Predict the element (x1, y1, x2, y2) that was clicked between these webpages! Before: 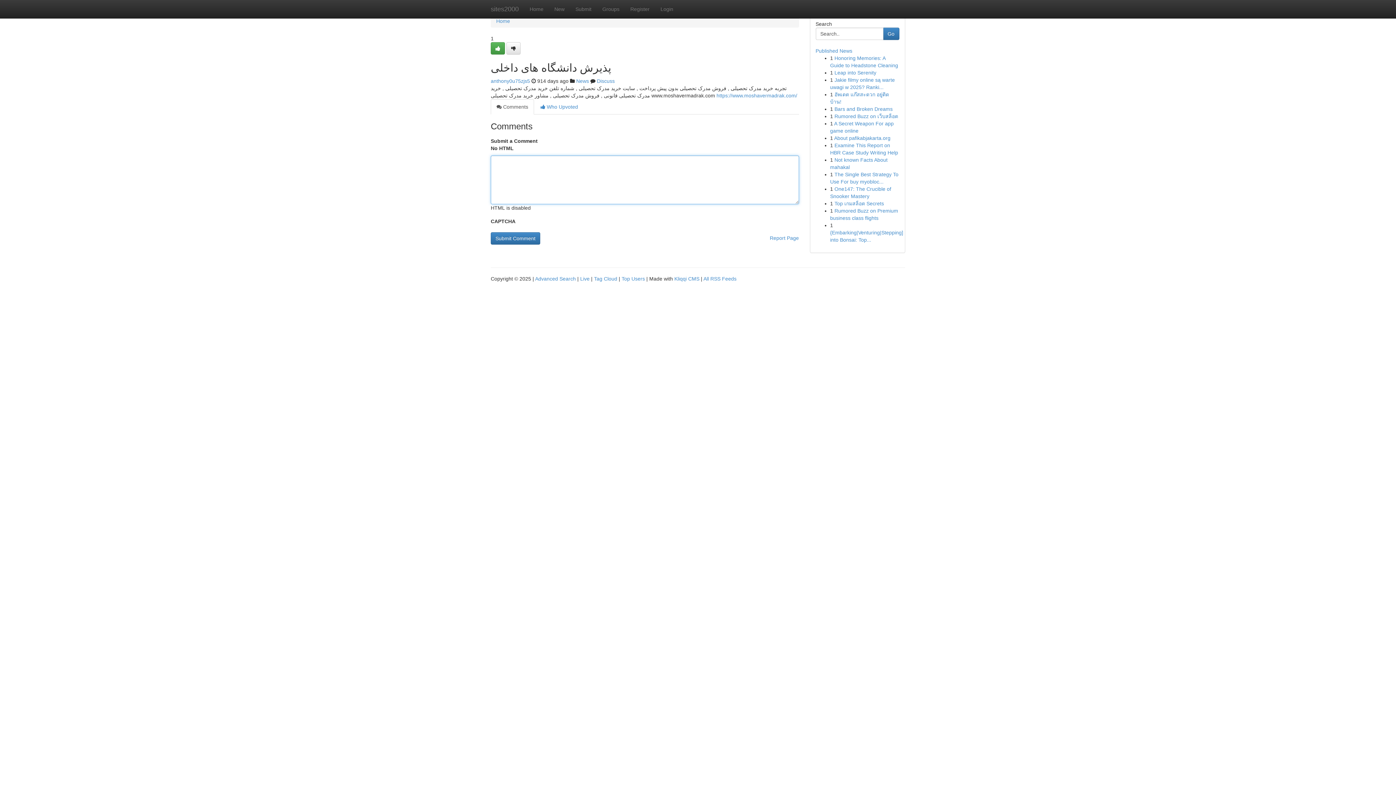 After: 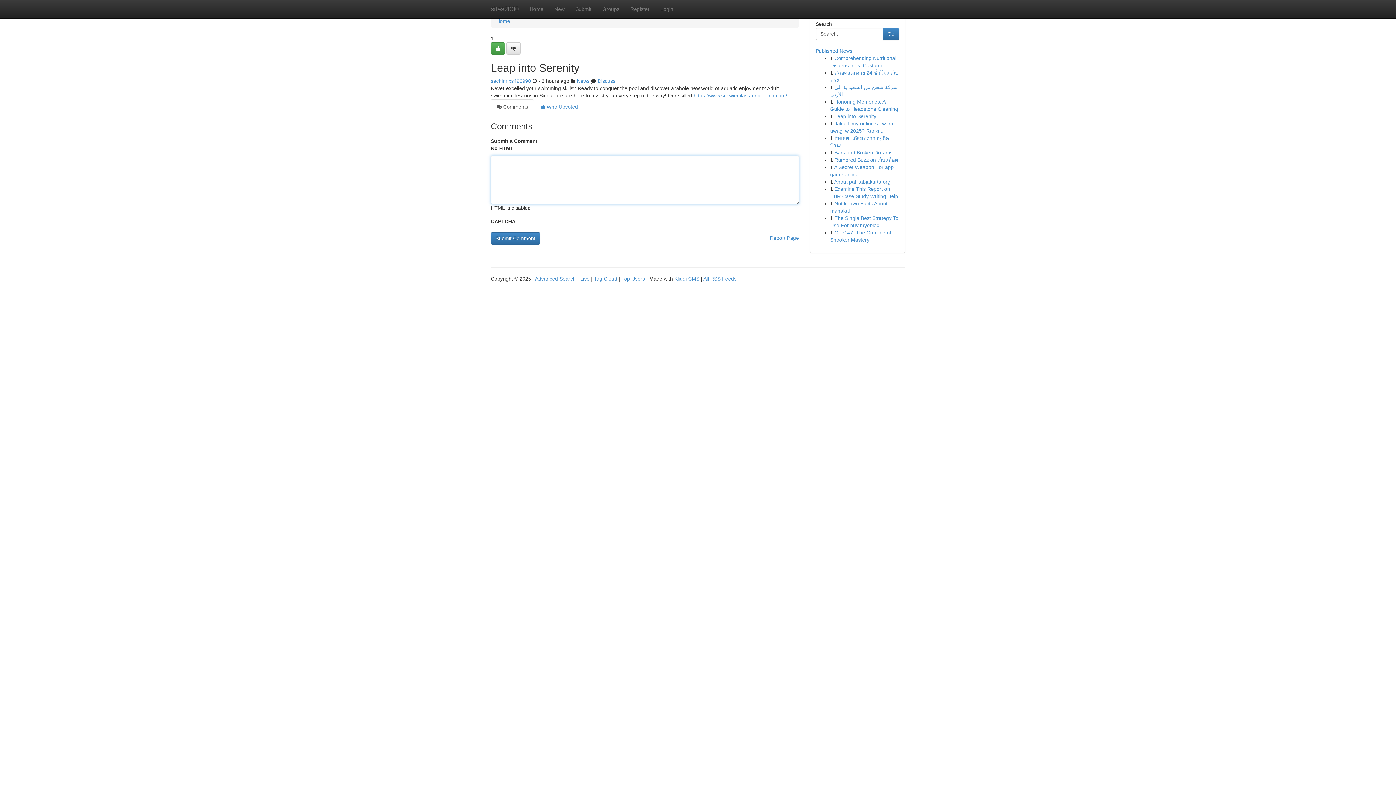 Action: bbox: (834, 69, 876, 75) label: Leap into Serenity